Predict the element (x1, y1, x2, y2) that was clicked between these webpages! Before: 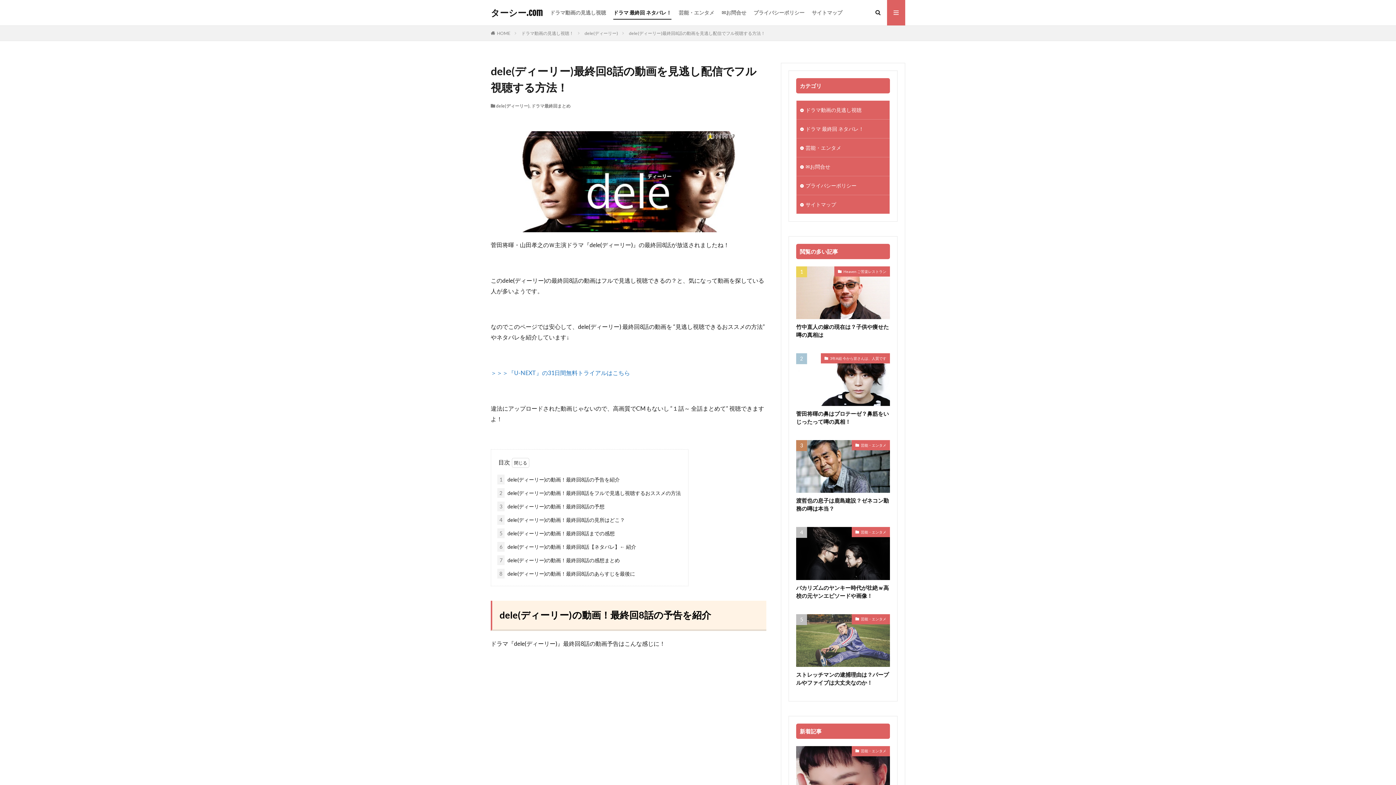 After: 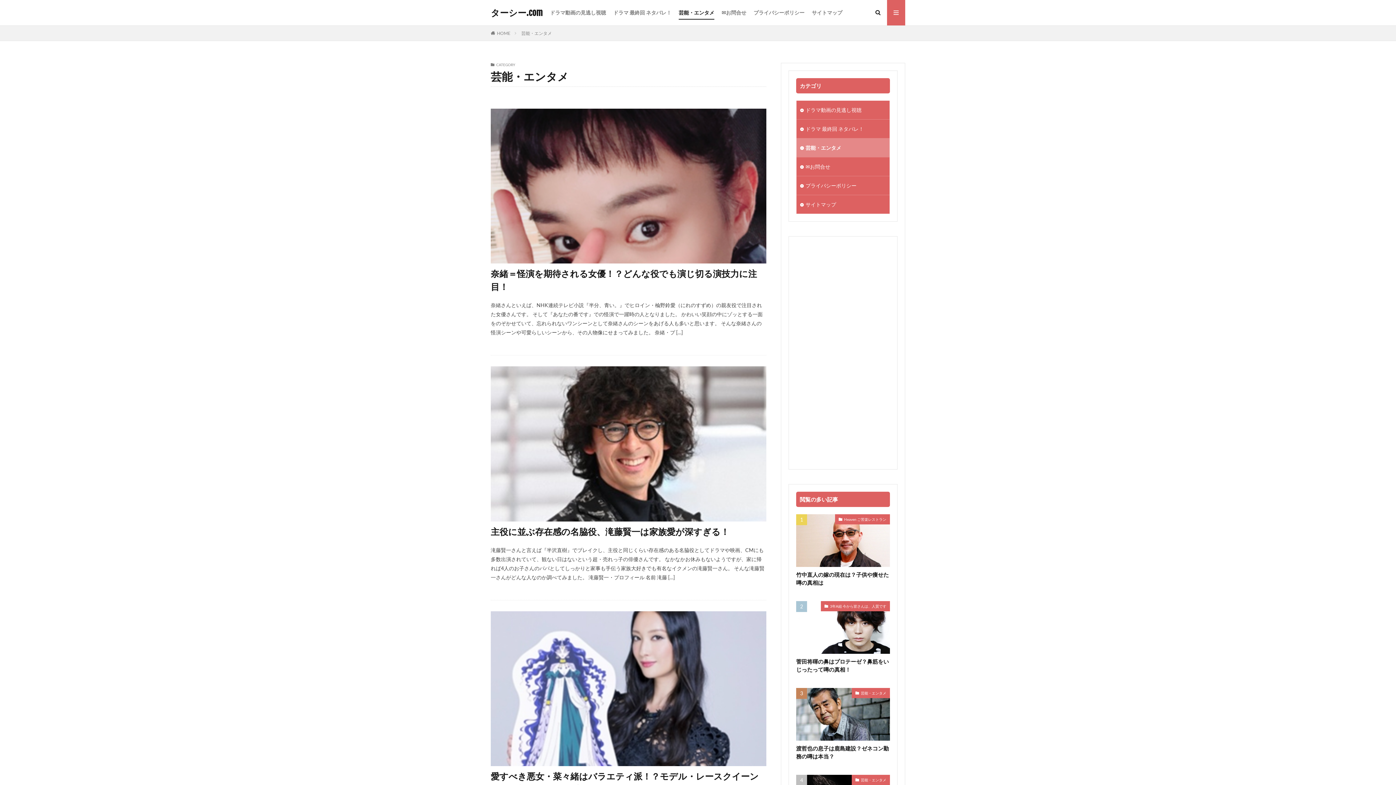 Action: bbox: (678, 6, 714, 18) label: 芸能・エンタメ